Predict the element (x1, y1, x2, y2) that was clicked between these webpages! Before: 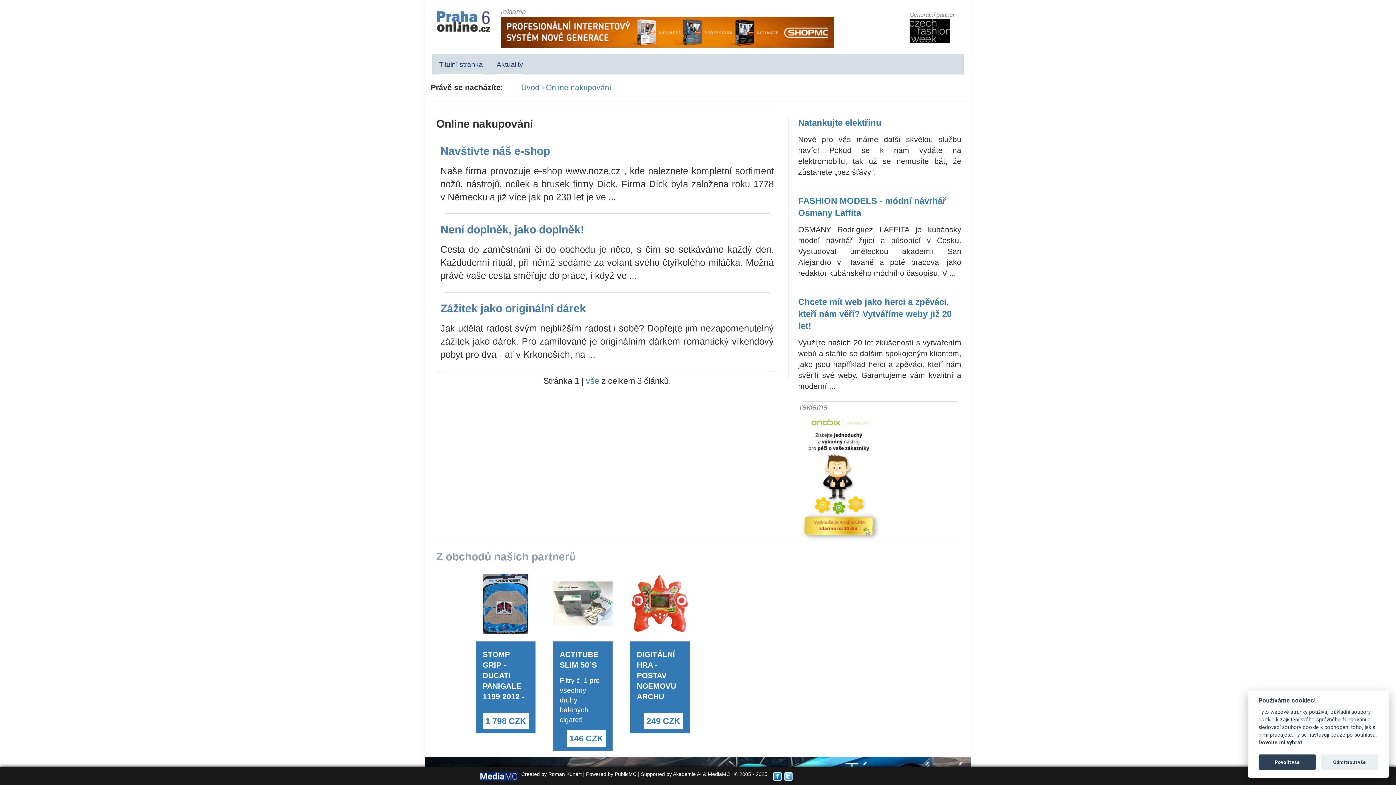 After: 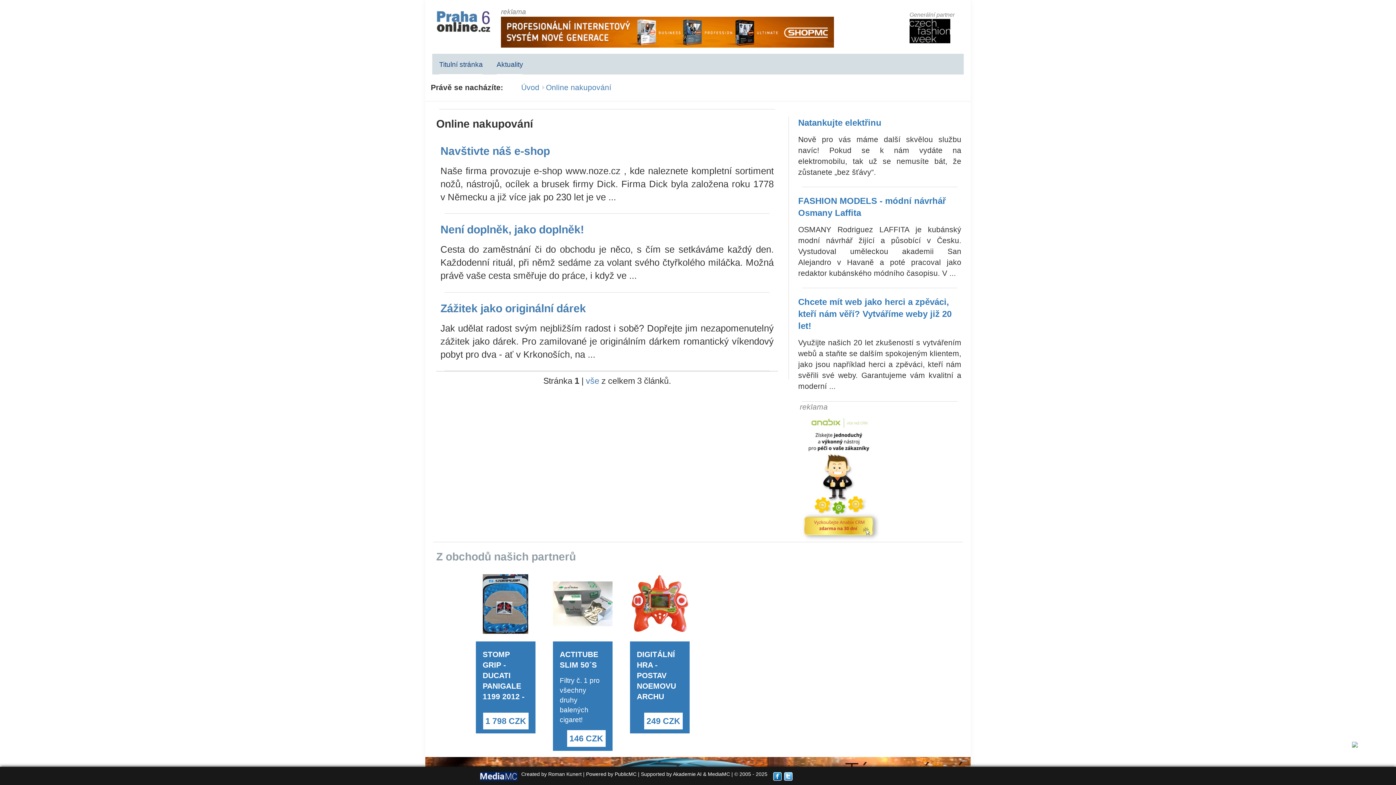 Action: label: Odmítnout vše bbox: (1321, 755, 1378, 770)